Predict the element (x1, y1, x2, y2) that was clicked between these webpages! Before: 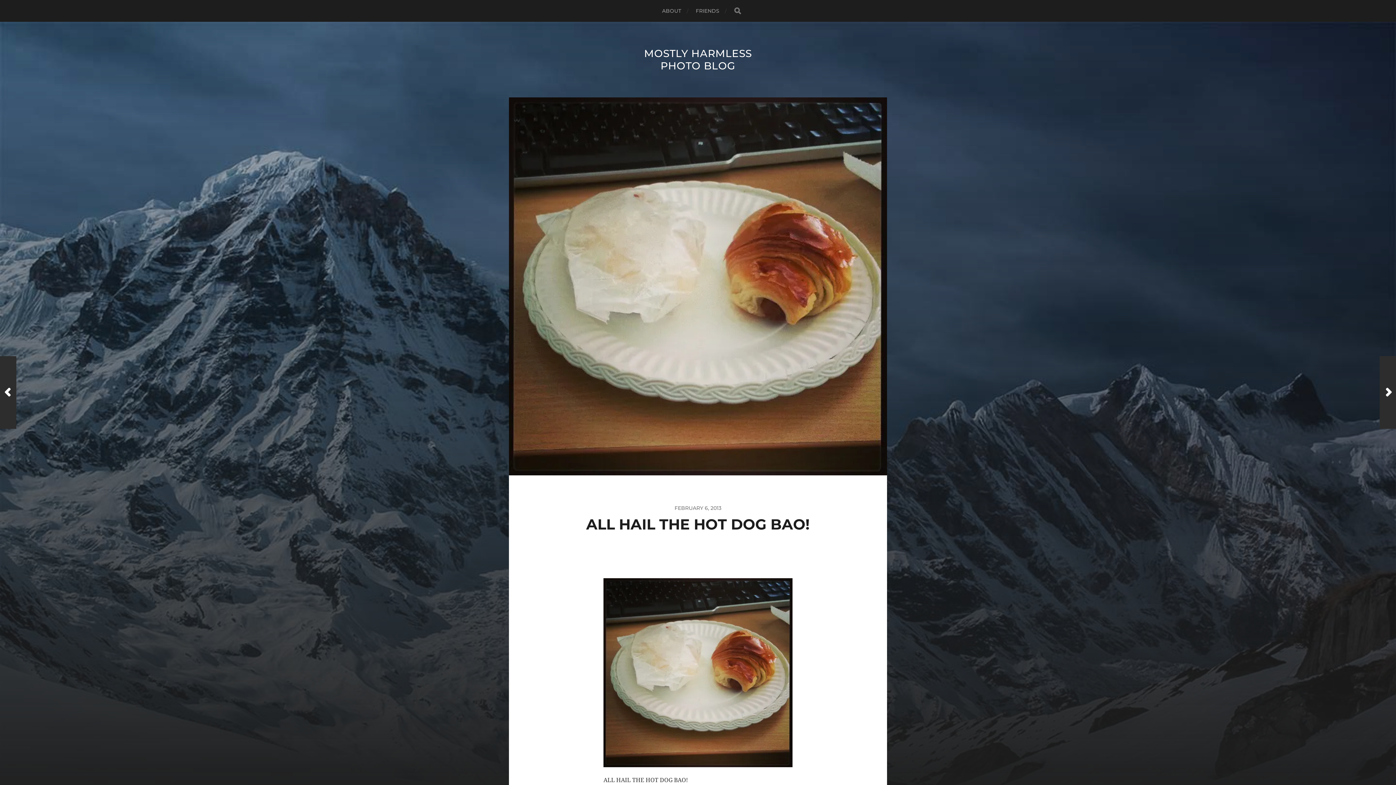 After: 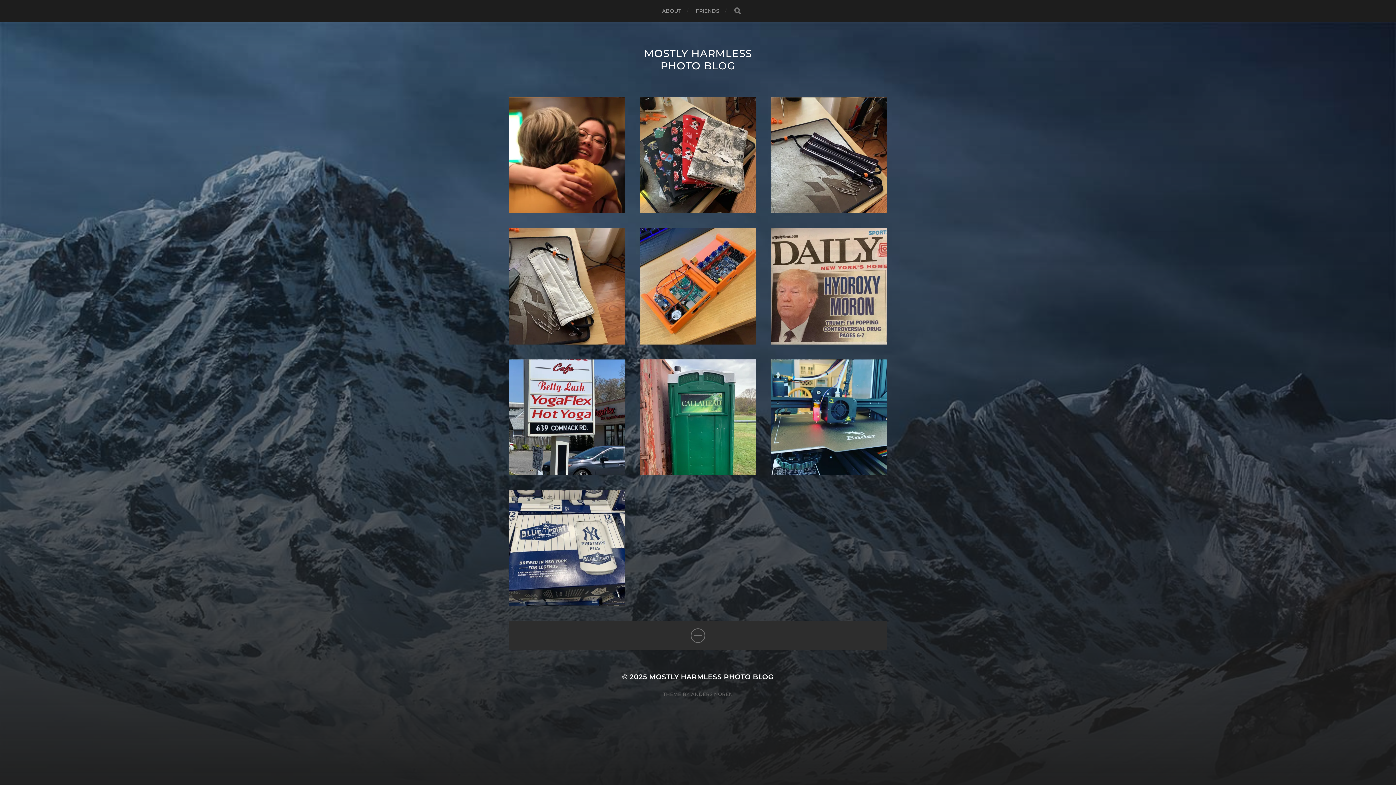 Action: bbox: (644, 47, 752, 72) label: MOSTLY HARMLESS PHOTO BLOG